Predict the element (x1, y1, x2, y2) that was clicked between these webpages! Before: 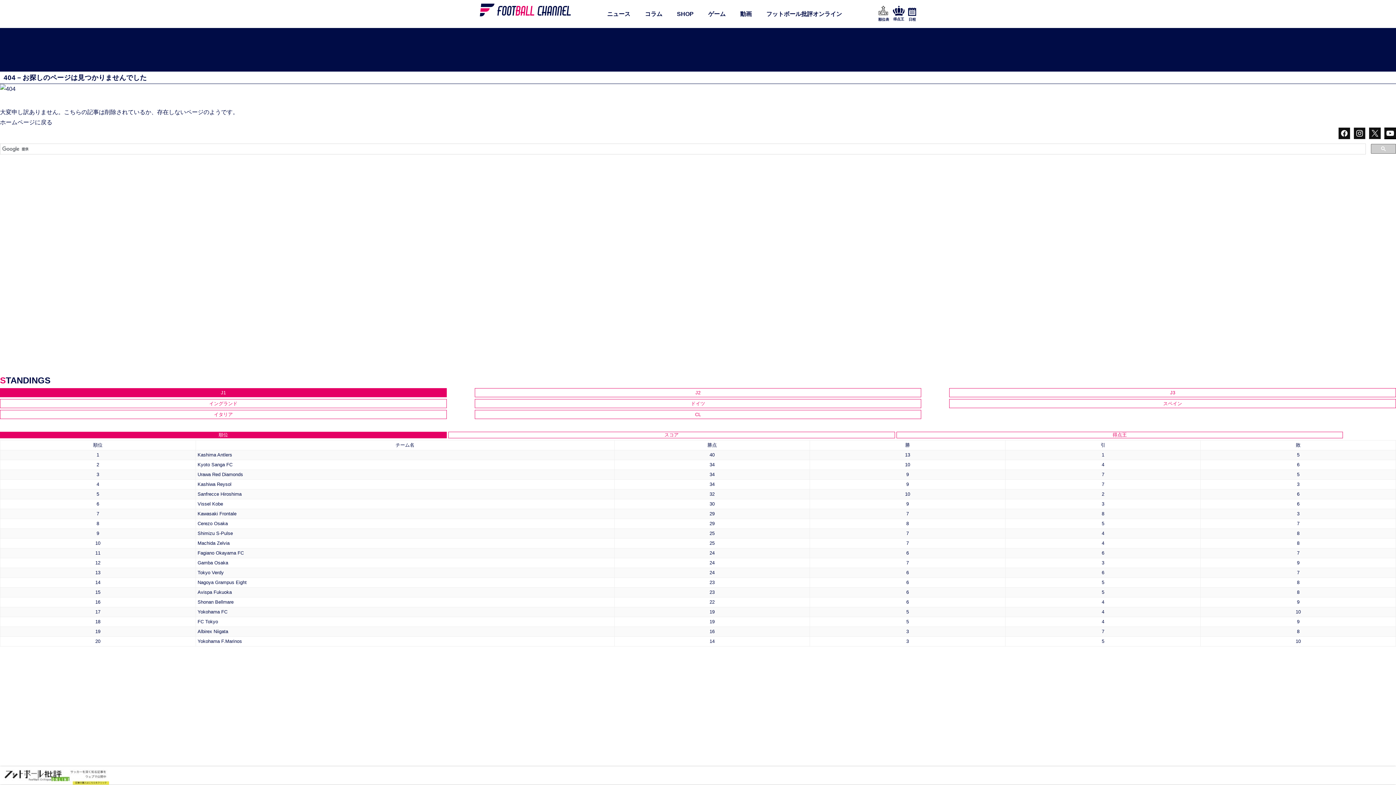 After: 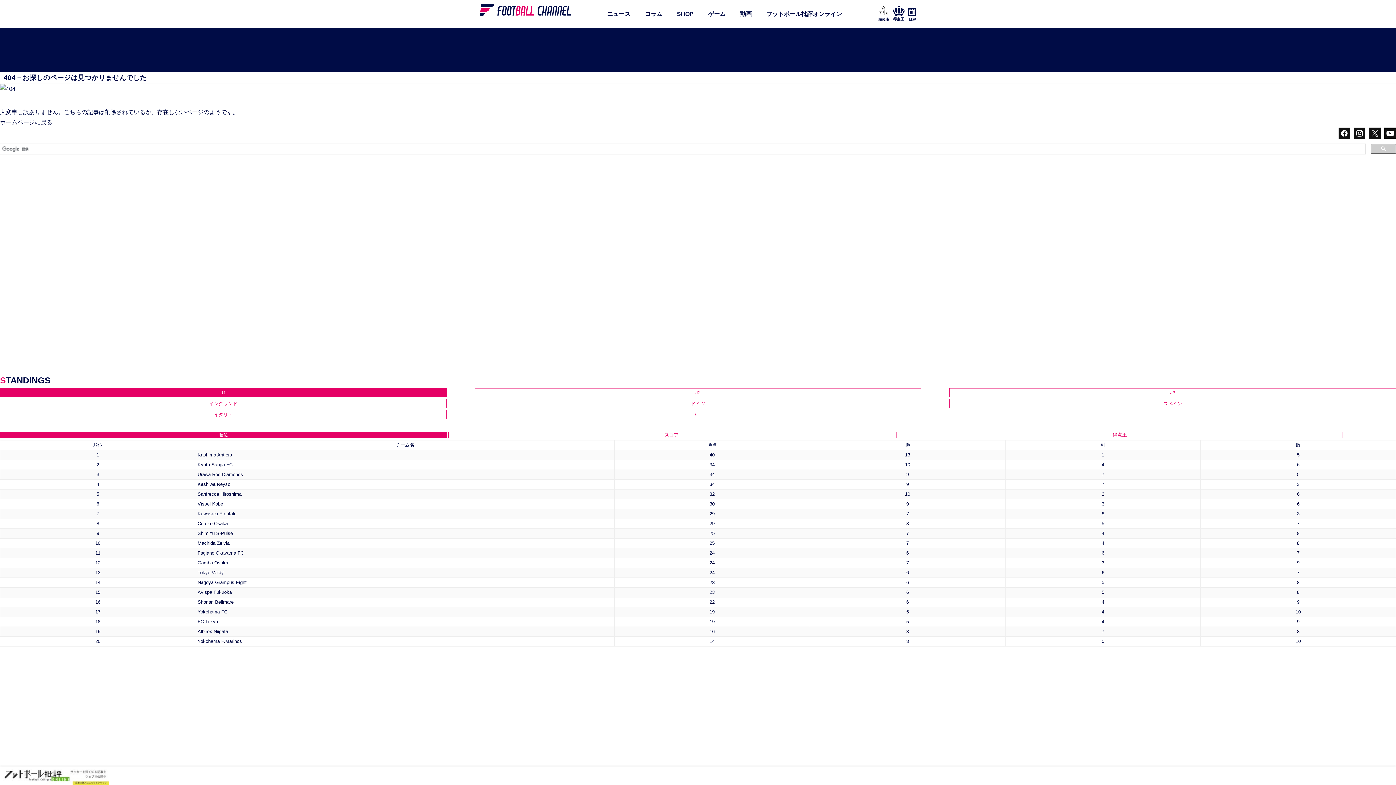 Action: bbox: (1371, 144, 1396, 153)